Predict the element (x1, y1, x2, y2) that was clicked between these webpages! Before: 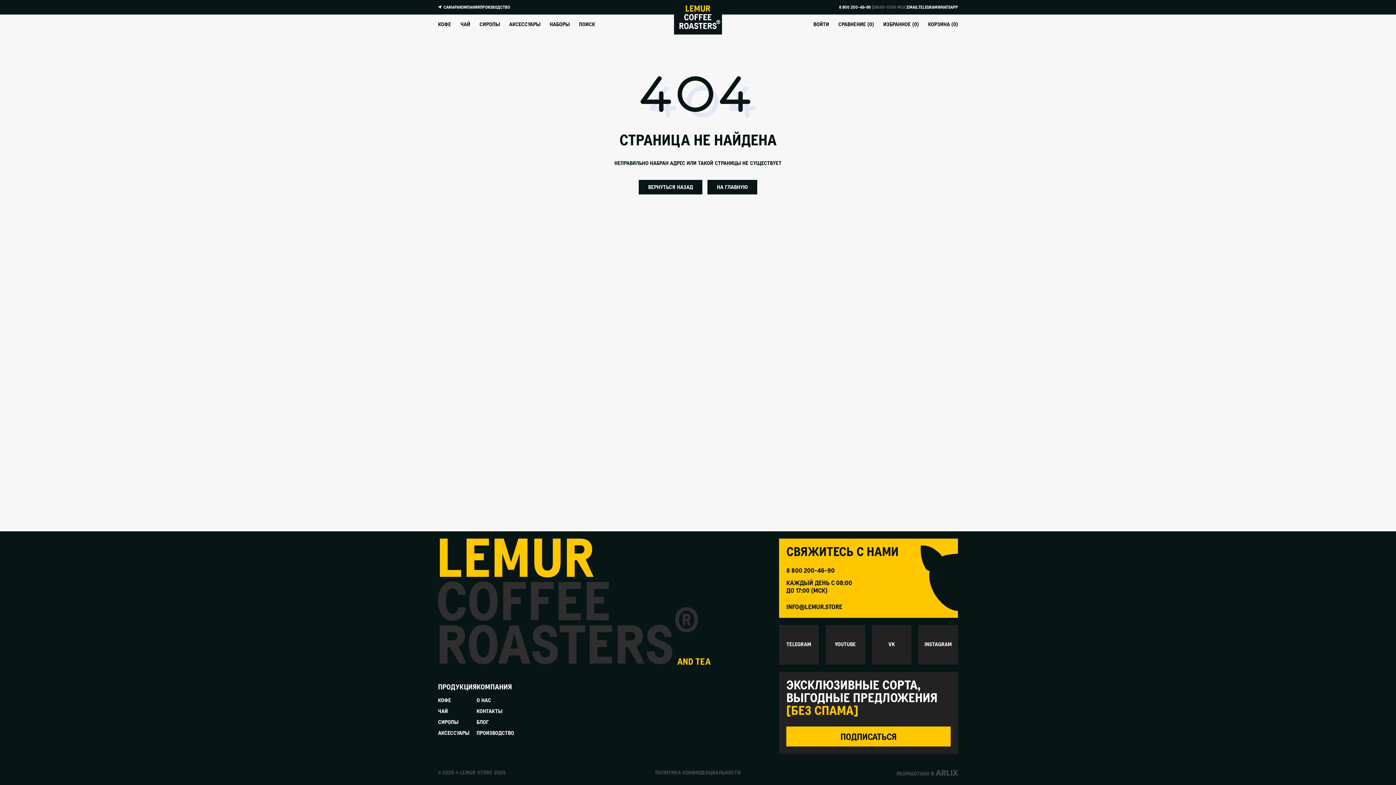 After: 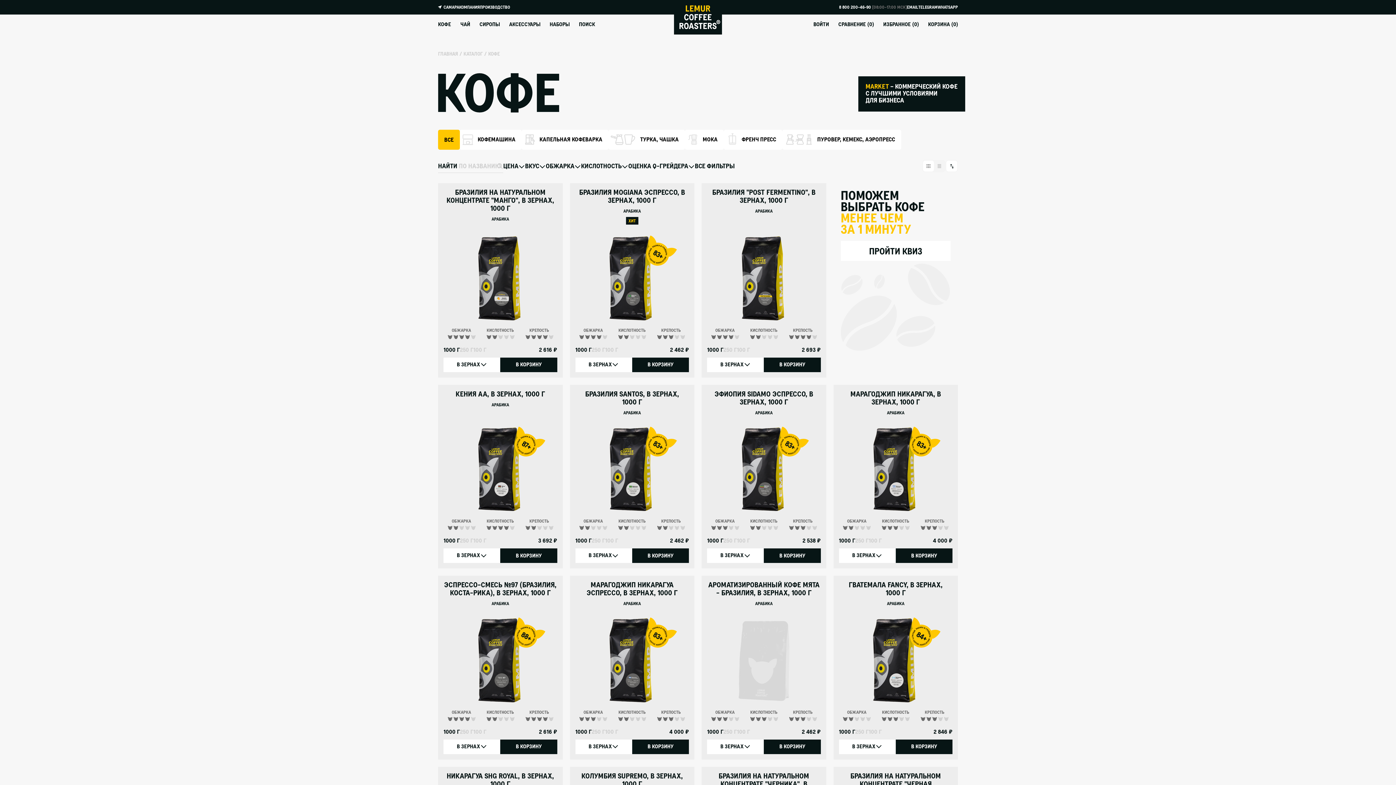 Action: bbox: (438, 698, 451, 704) label: КОФЕ